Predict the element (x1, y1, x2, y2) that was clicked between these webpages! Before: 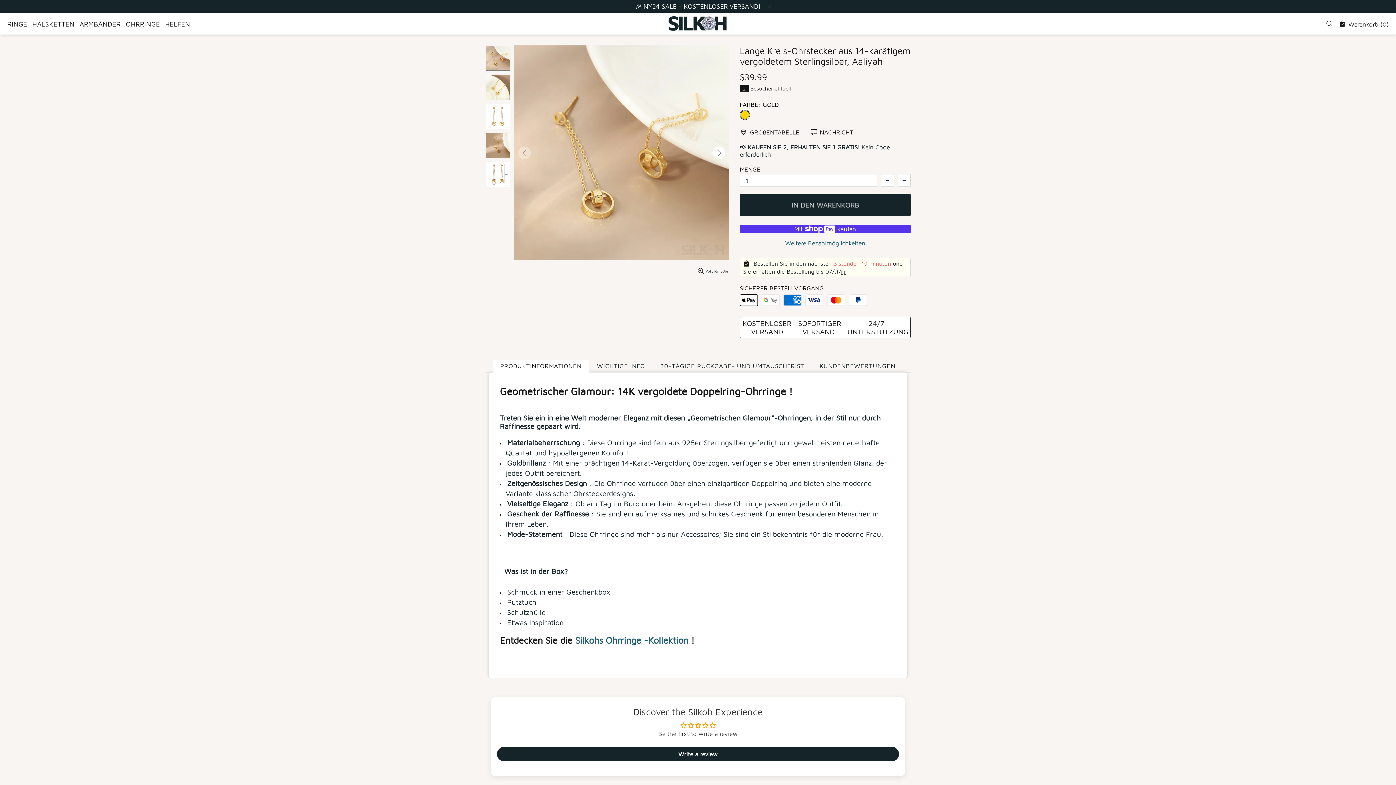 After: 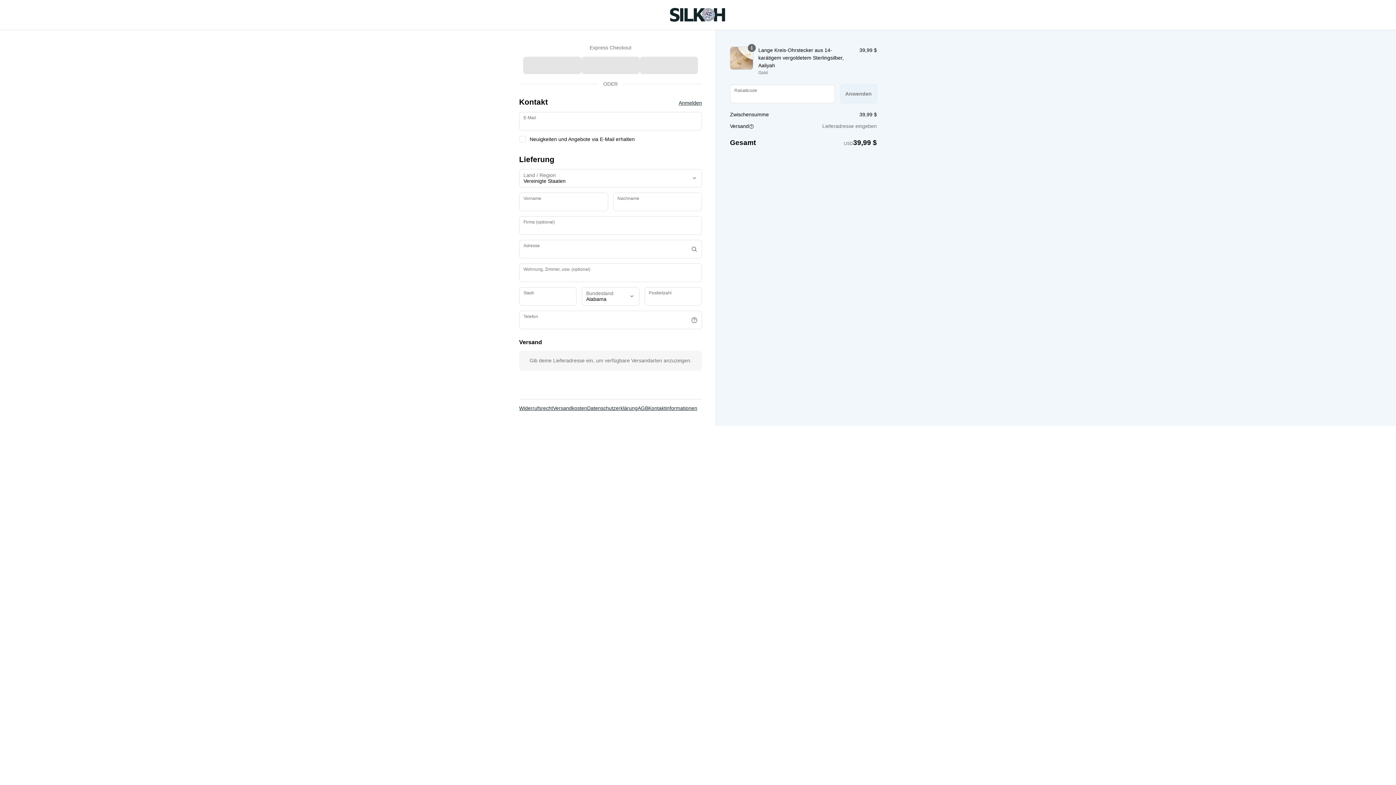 Action: label: Weitere Bezahlmöglichkeiten bbox: (739, 239, 910, 247)